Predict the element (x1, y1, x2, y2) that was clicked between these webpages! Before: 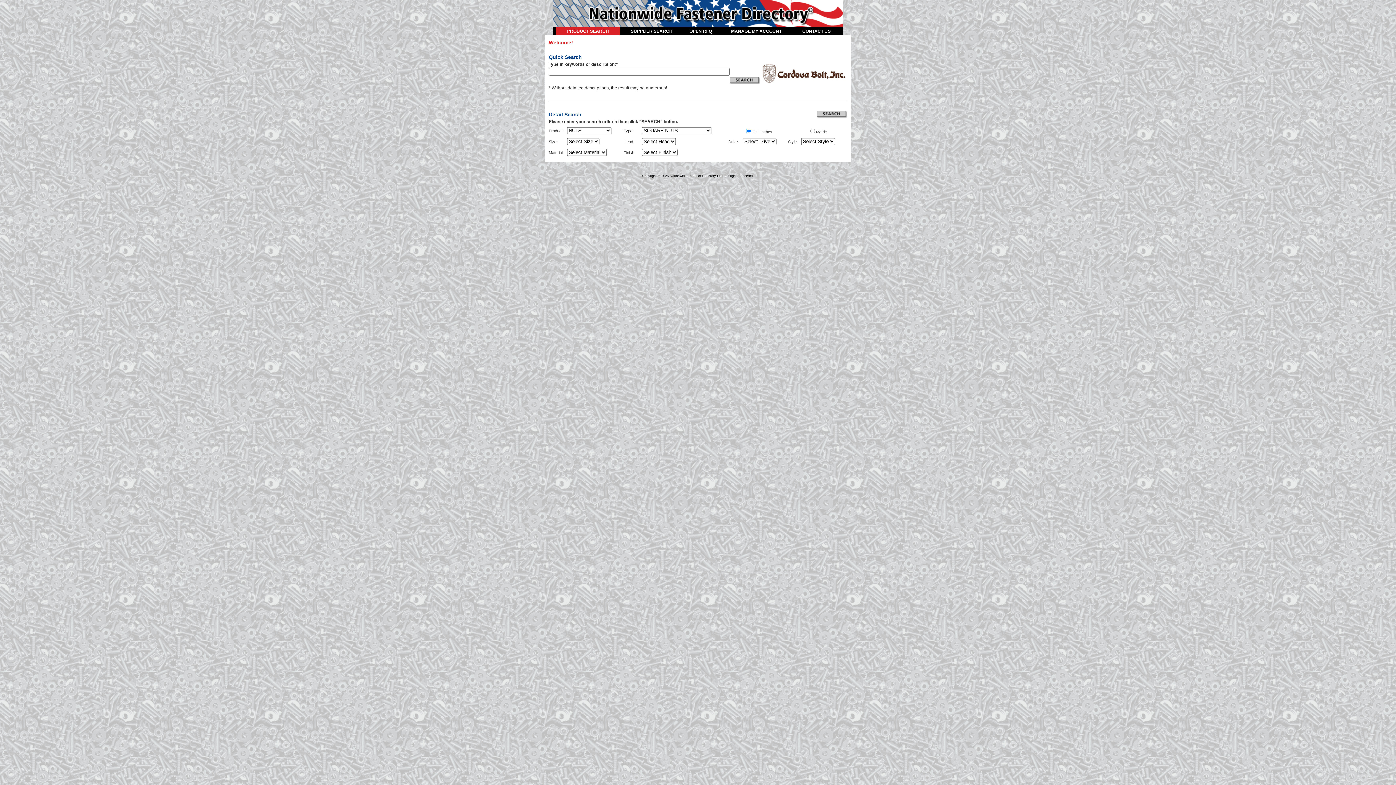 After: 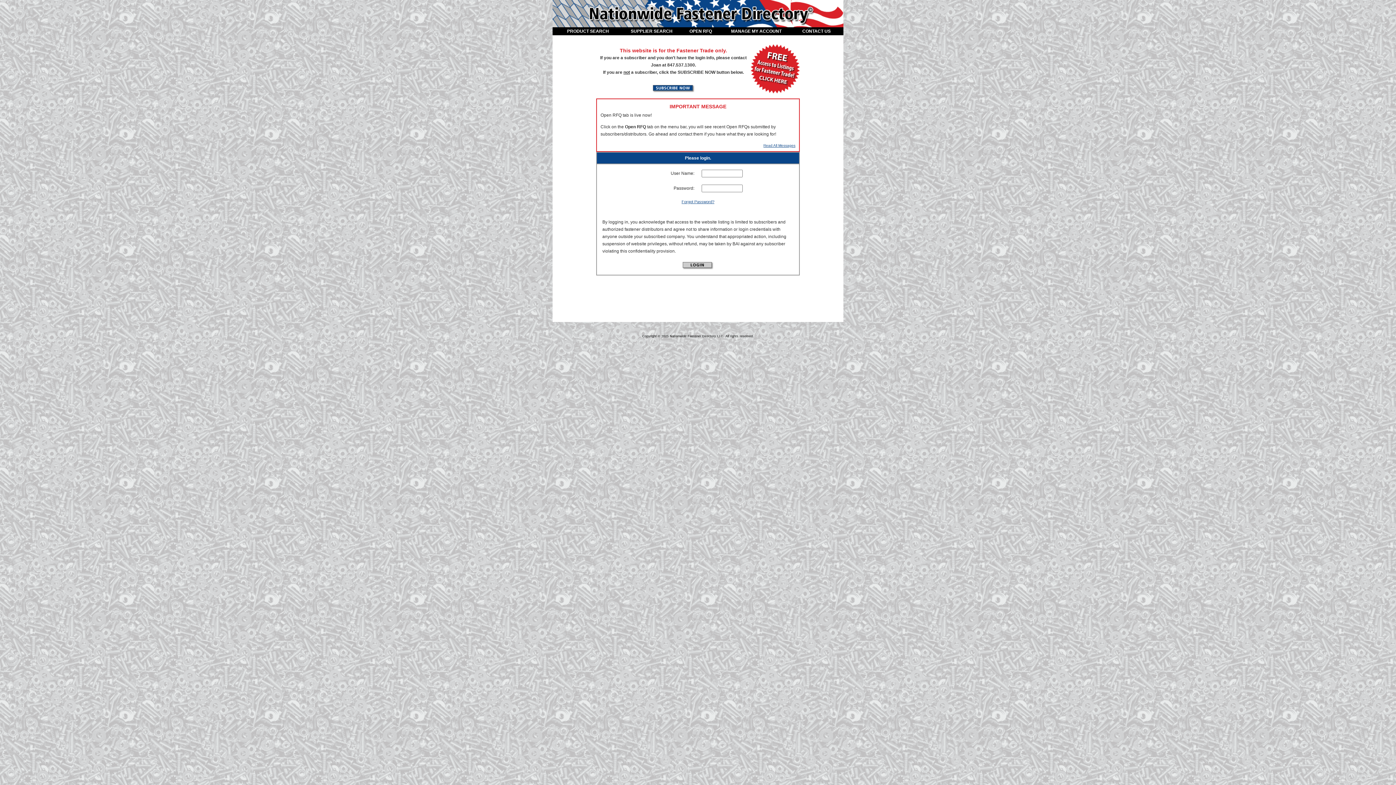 Action: bbox: (630, 28, 672, 33) label: SUPPLIER SEARCH